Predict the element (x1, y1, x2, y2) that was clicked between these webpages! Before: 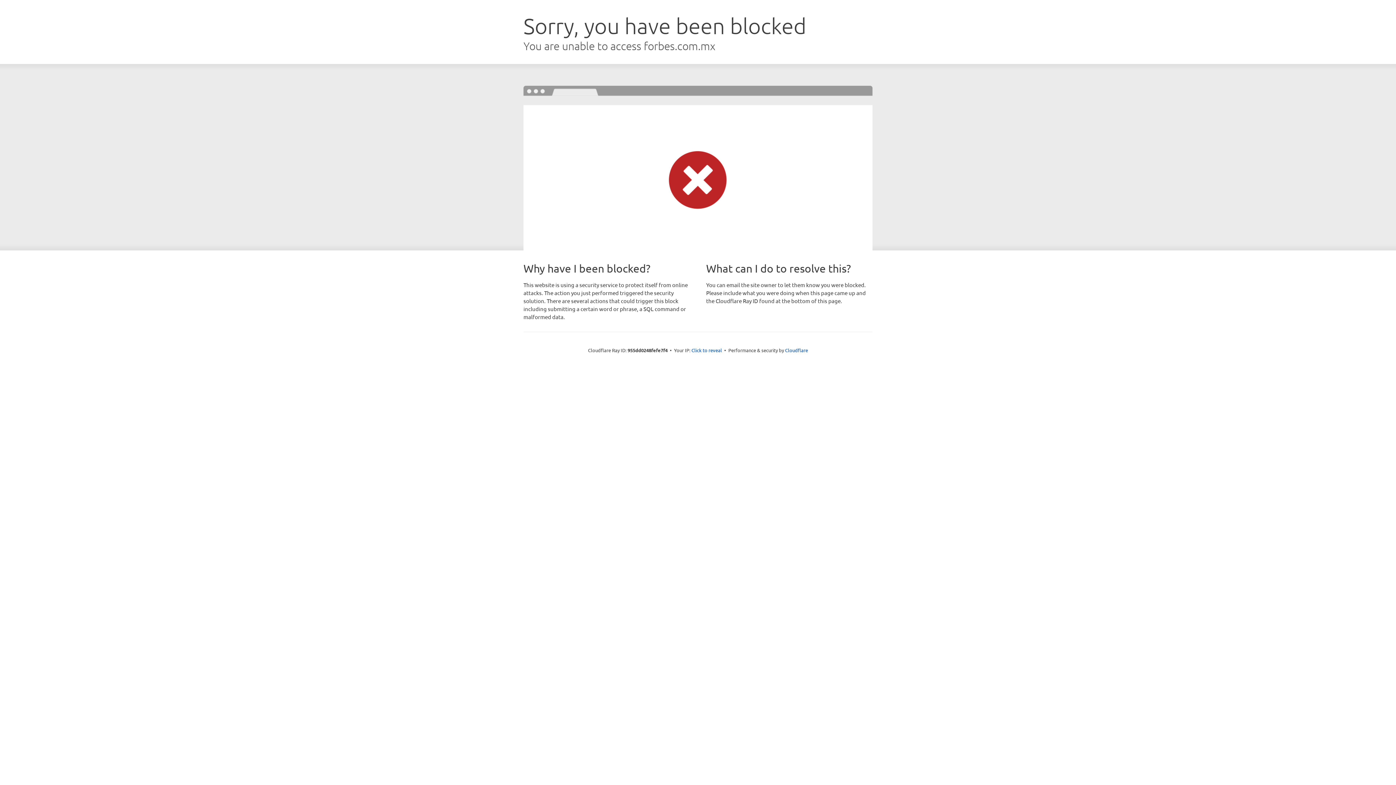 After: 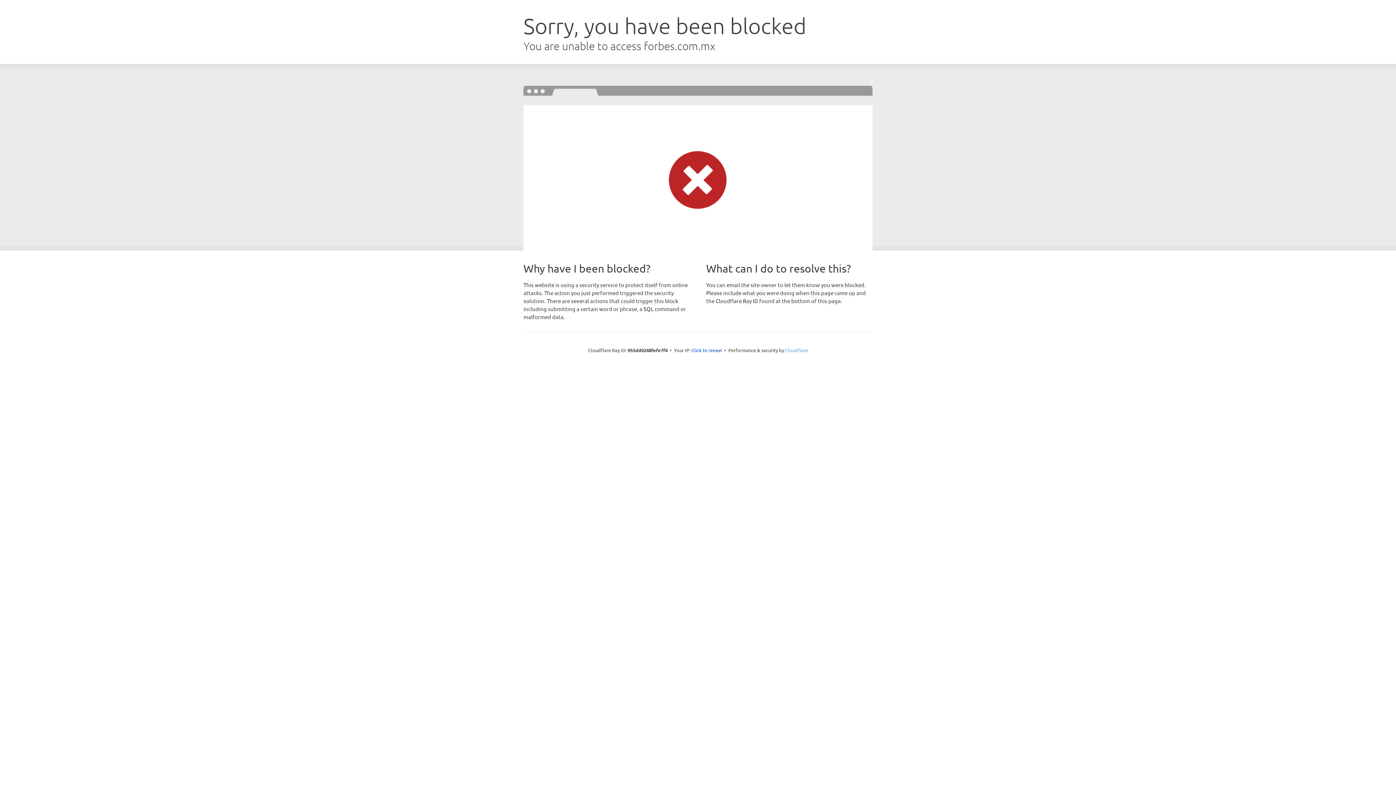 Action: bbox: (785, 347, 808, 353) label: Cloudflare